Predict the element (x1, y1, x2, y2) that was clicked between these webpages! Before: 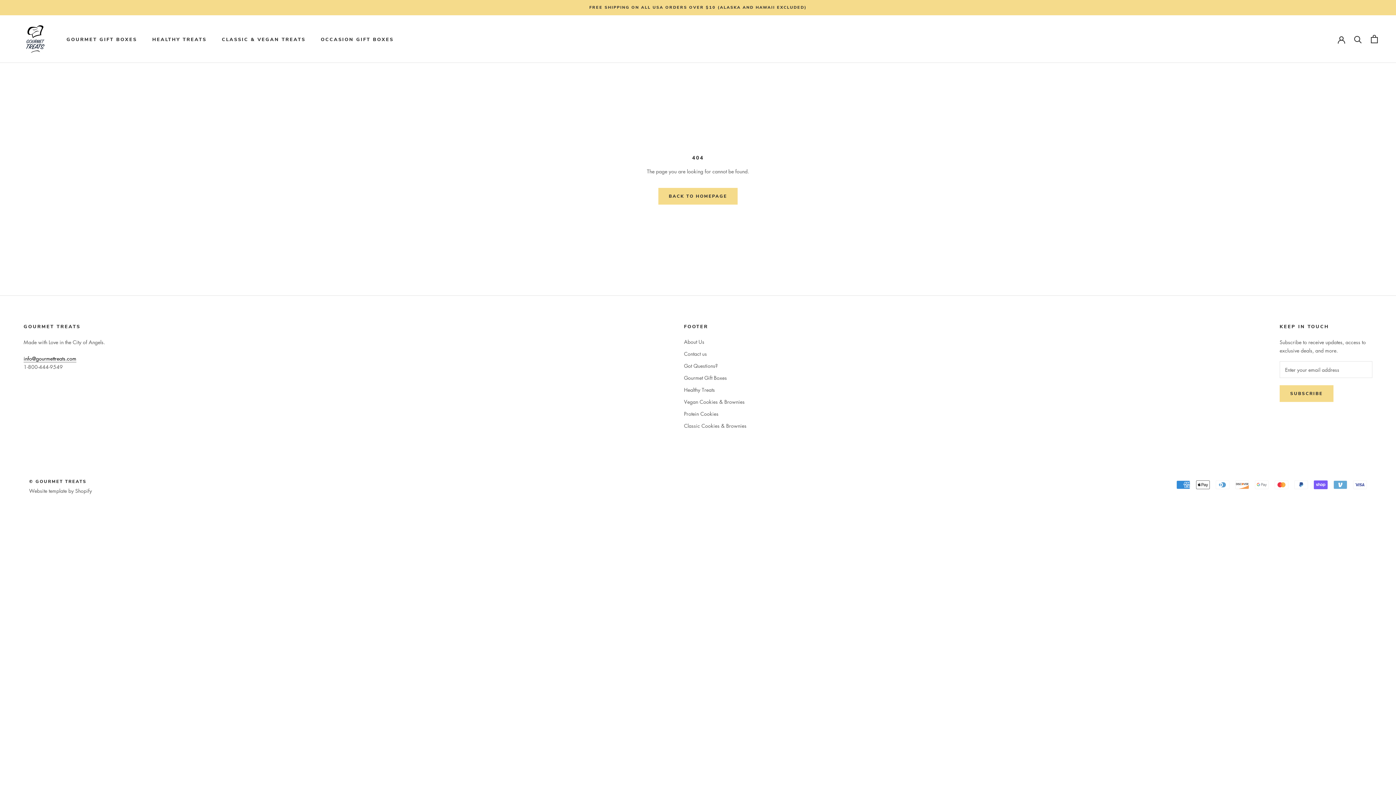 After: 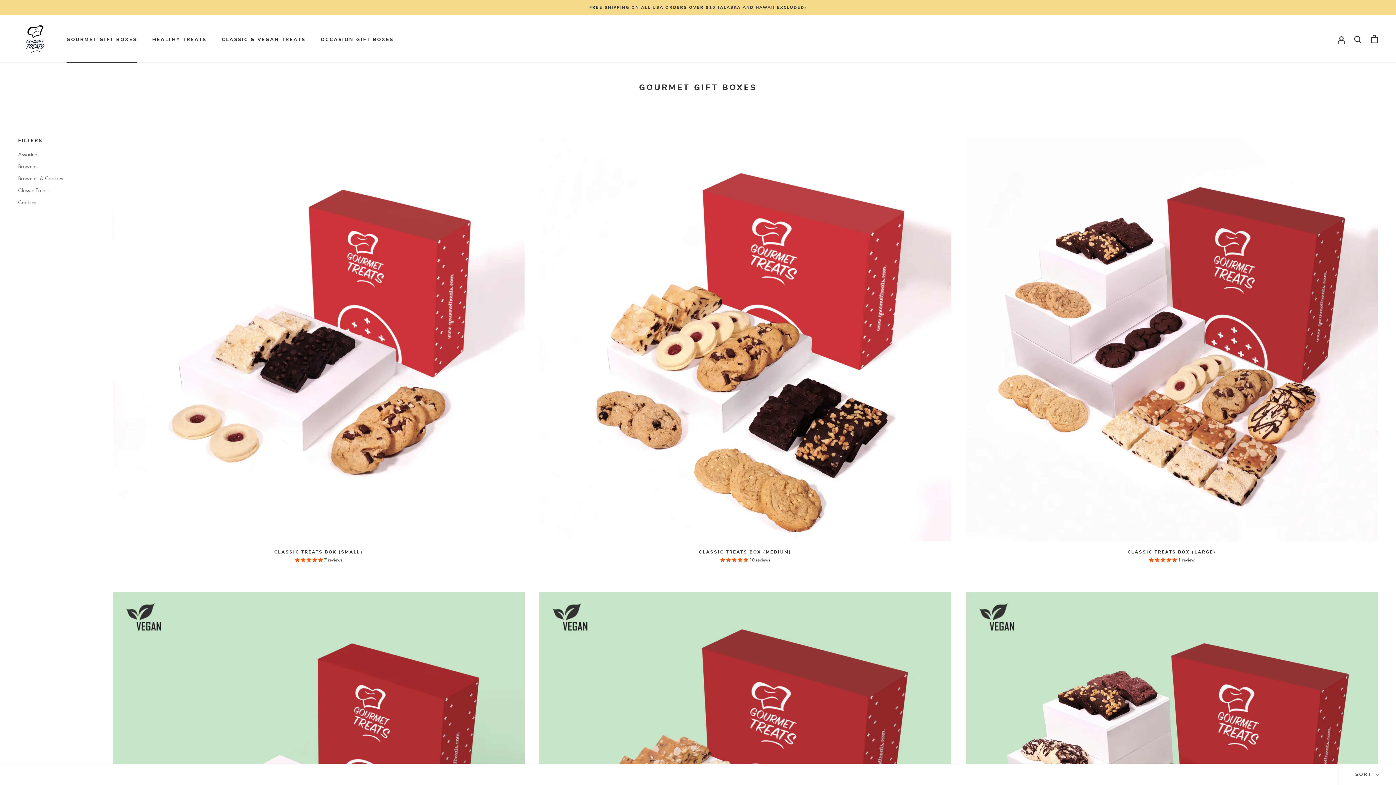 Action: label: FREE SHIPPING ON ALL USA ORDERS OVER $10 (ALASKA AND HAWAII EXCLUDED) bbox: (589, 4, 806, 10)